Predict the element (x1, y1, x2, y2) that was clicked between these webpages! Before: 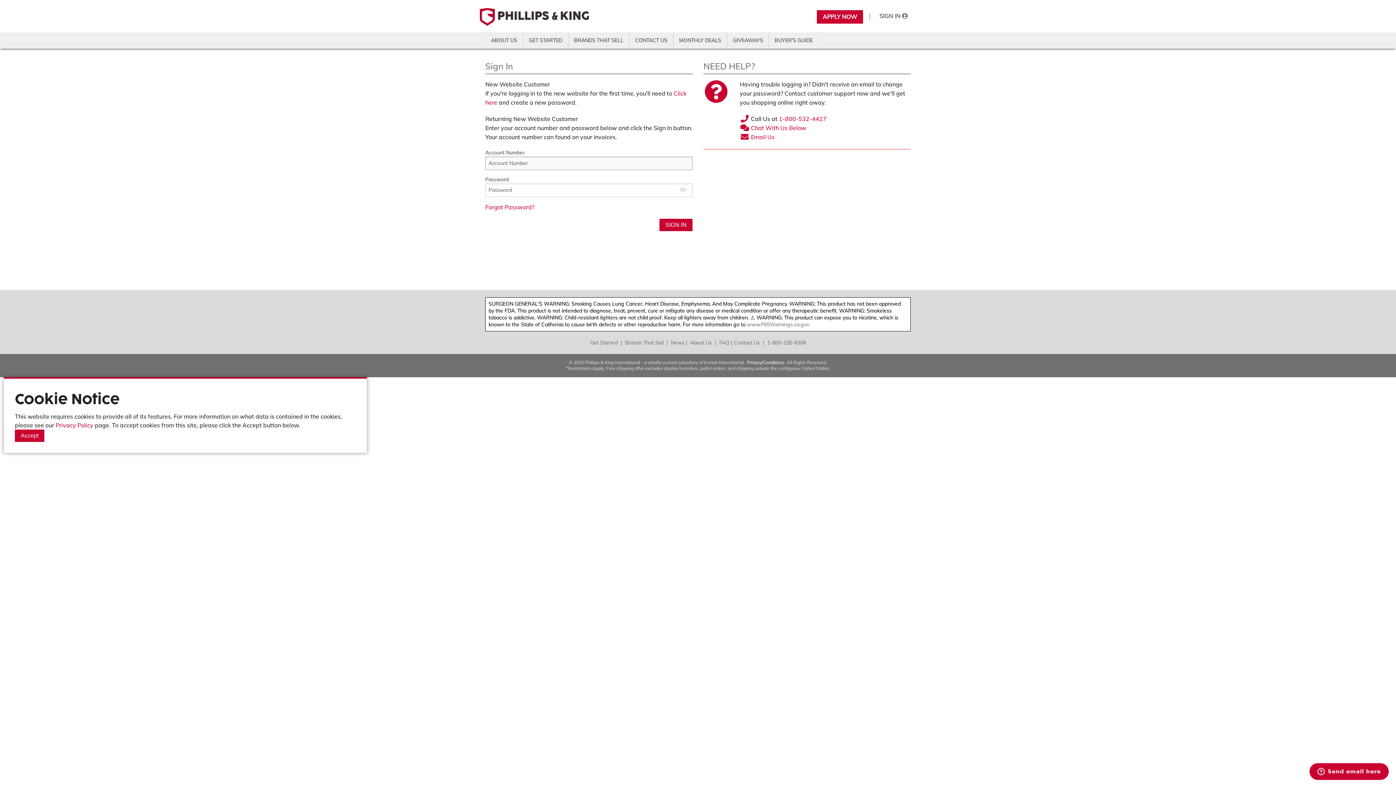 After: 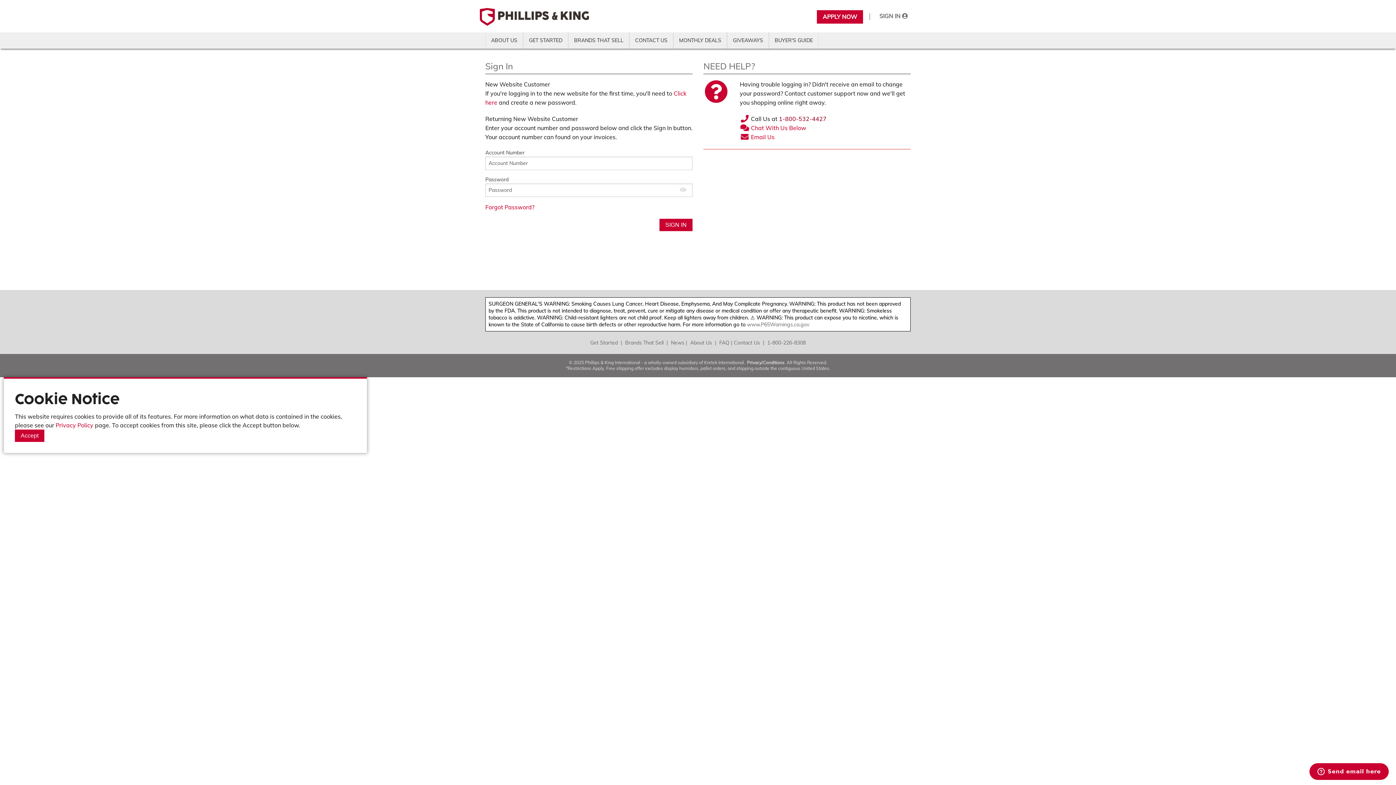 Action: label: 1-800-532-4427 bbox: (779, 115, 826, 122)